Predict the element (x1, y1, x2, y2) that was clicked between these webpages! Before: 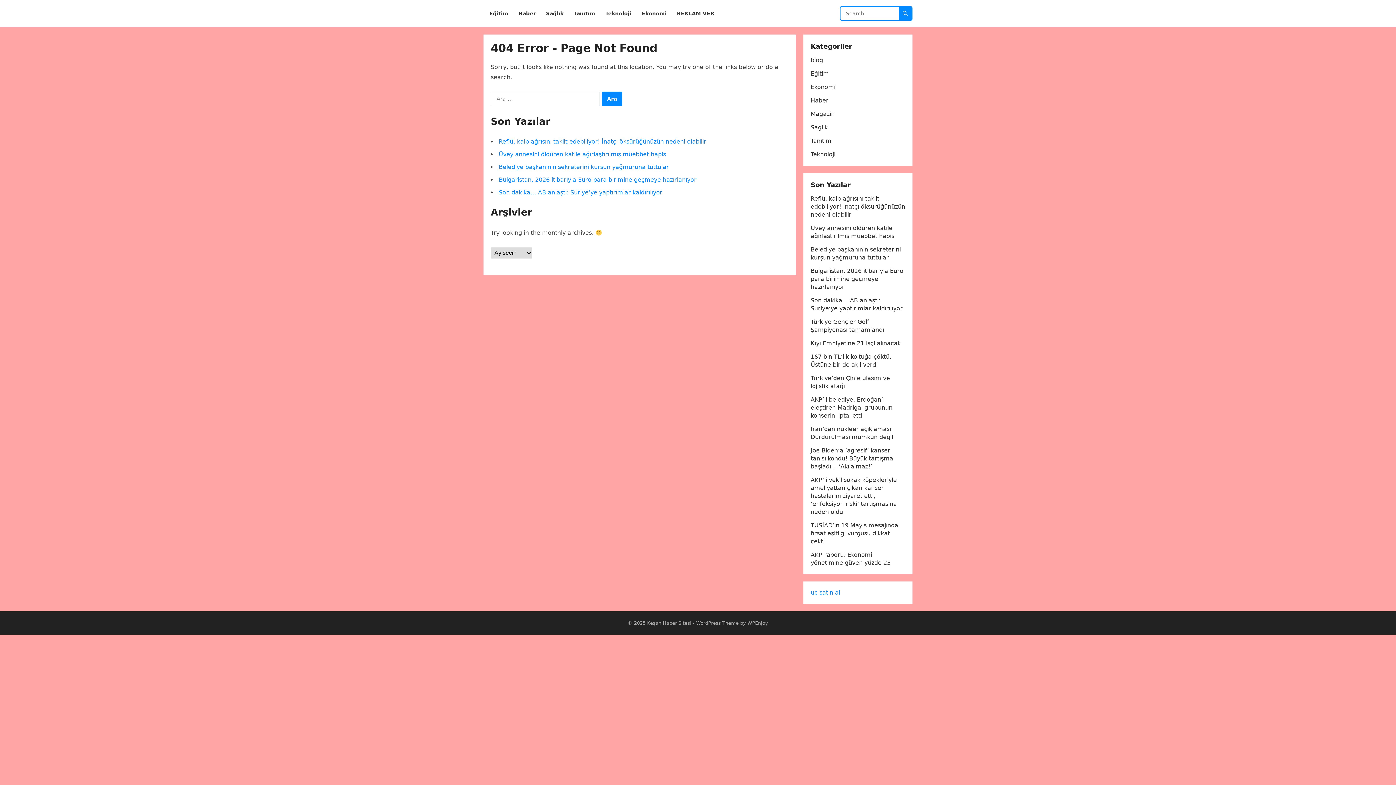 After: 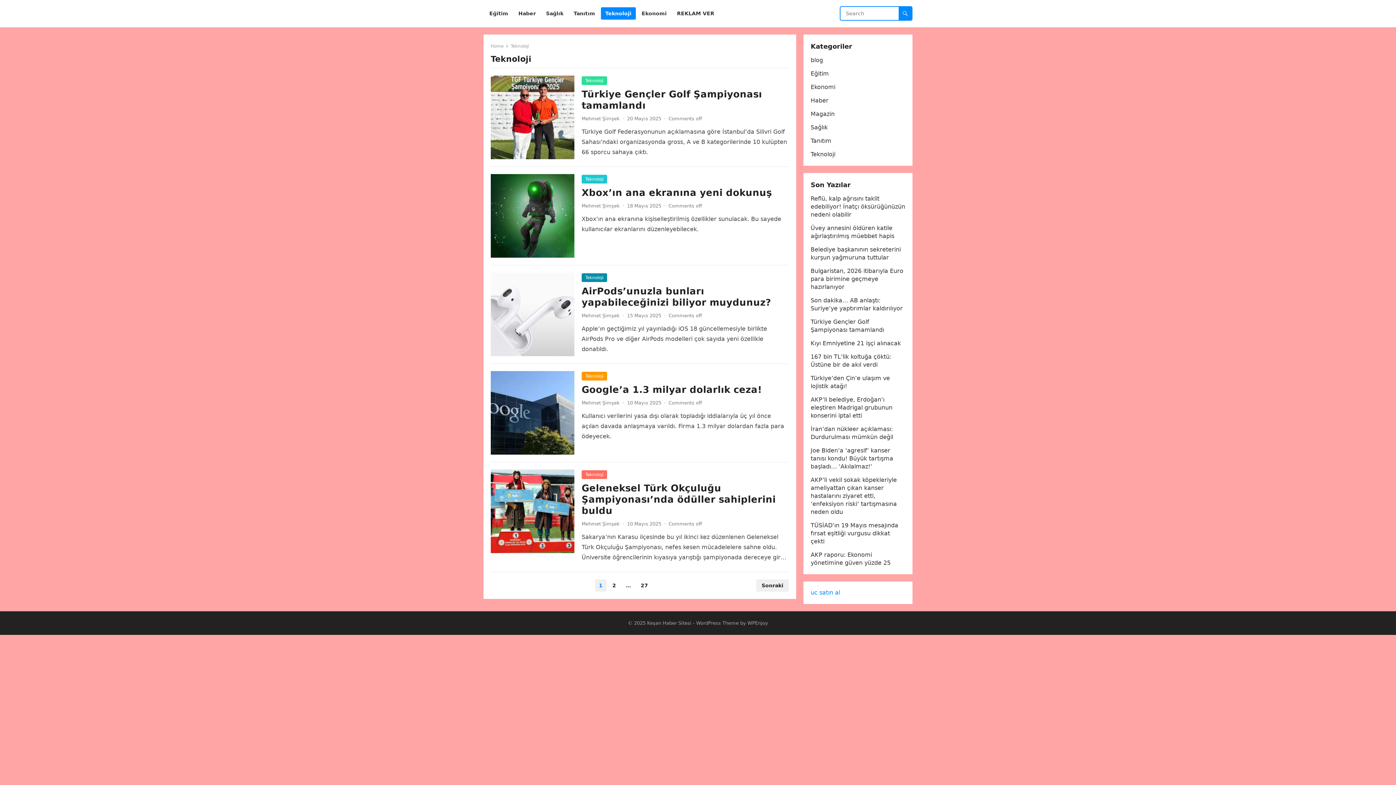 Action: bbox: (810, 150, 835, 157) label: Teknoloji